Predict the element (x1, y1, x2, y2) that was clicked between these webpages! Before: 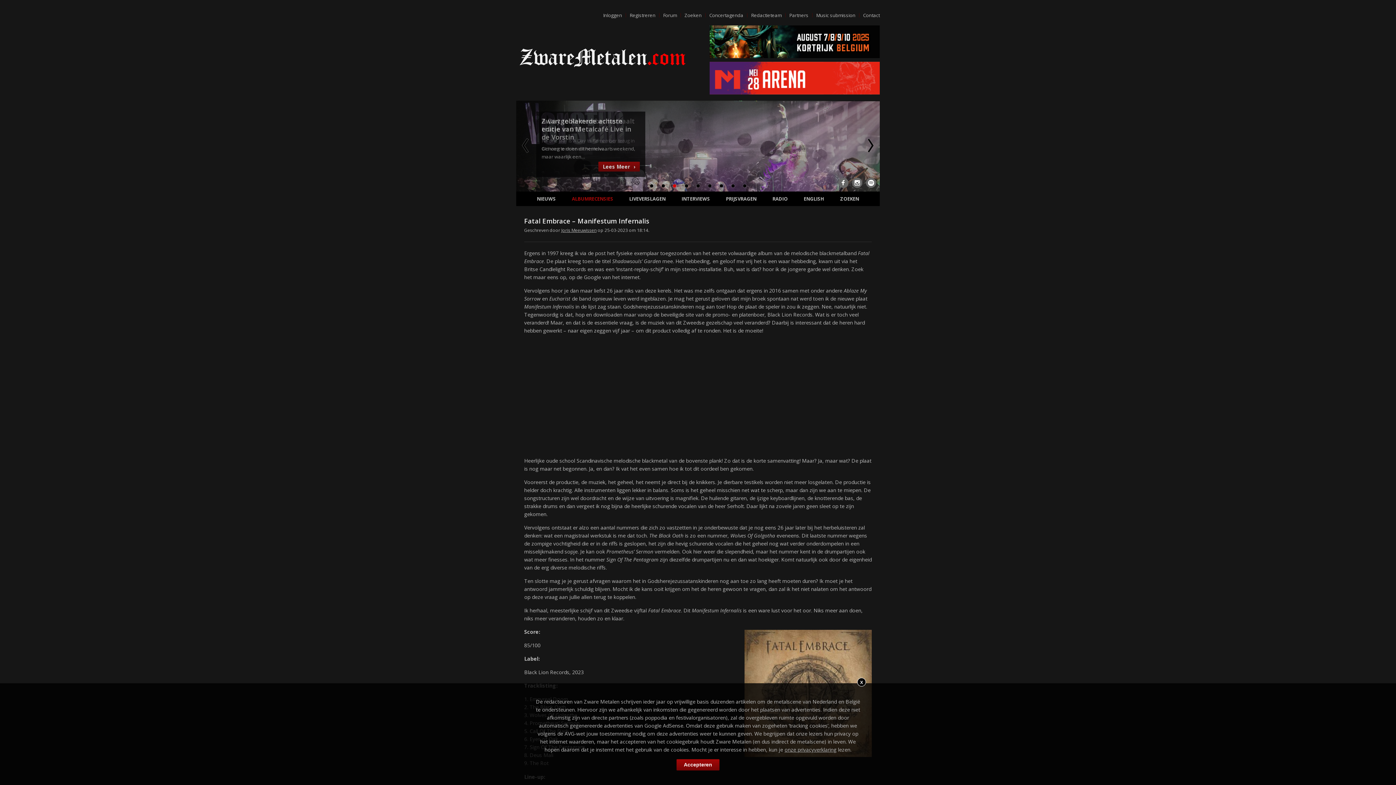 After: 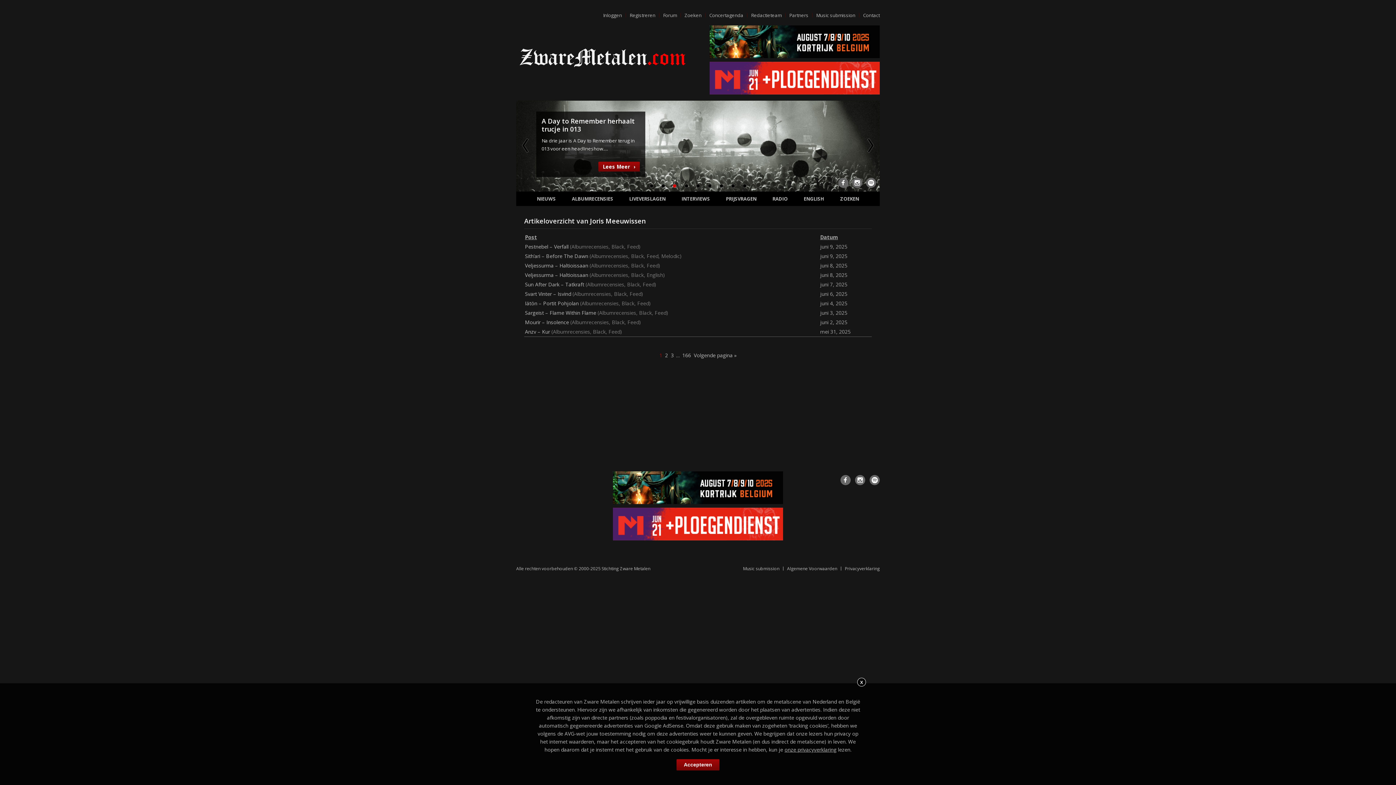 Action: label: Joris Meeuwissen bbox: (561, 227, 596, 233)